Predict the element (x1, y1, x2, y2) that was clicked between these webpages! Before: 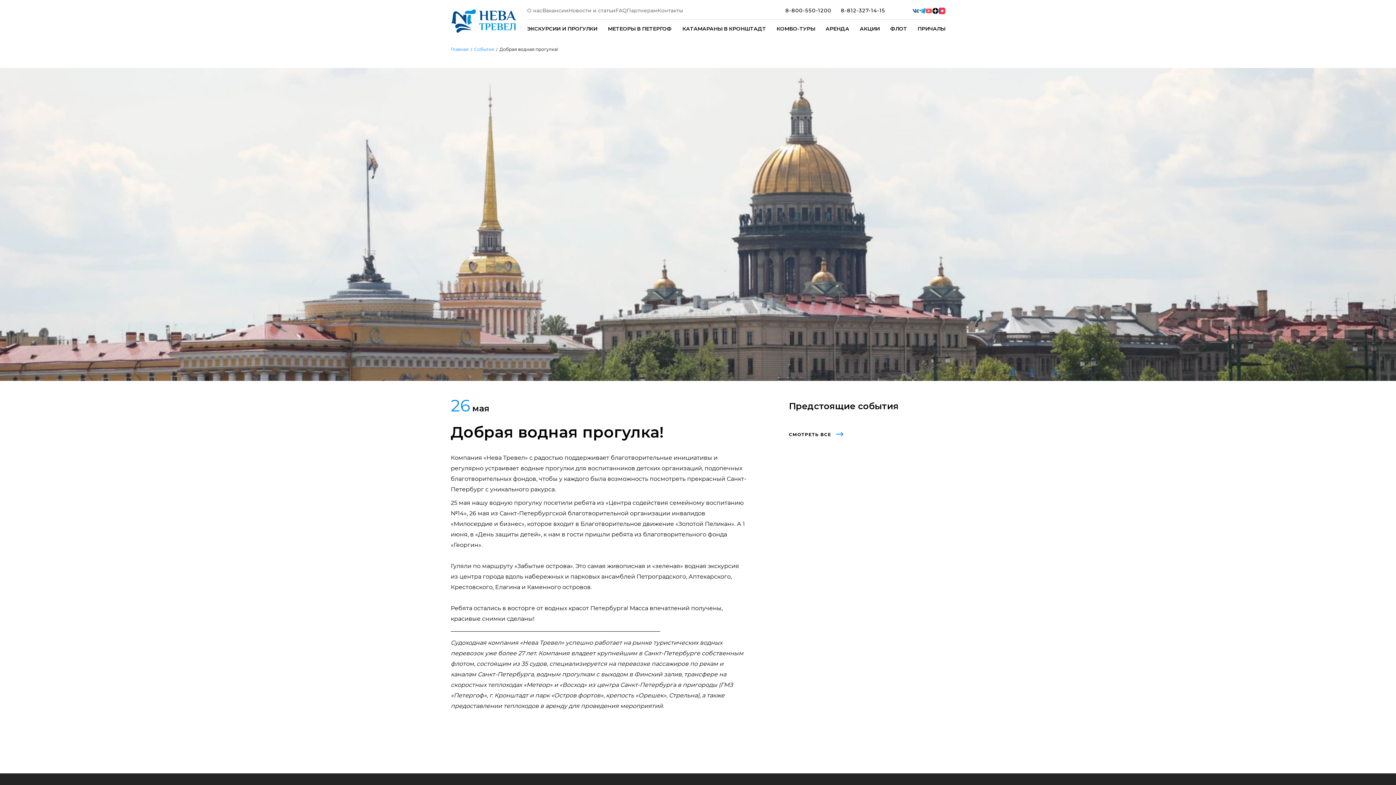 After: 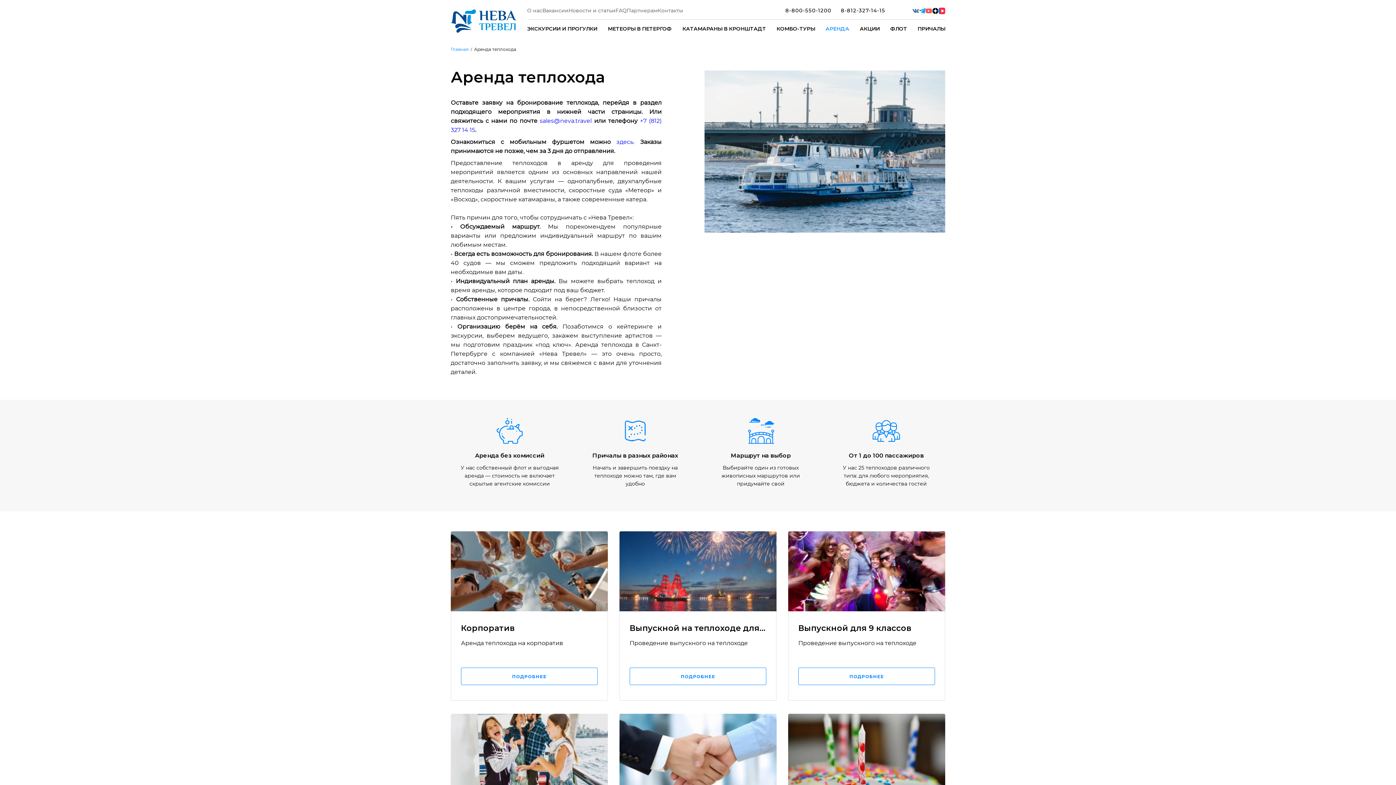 Action: label: АРЕНДА bbox: (825, 25, 849, 32)